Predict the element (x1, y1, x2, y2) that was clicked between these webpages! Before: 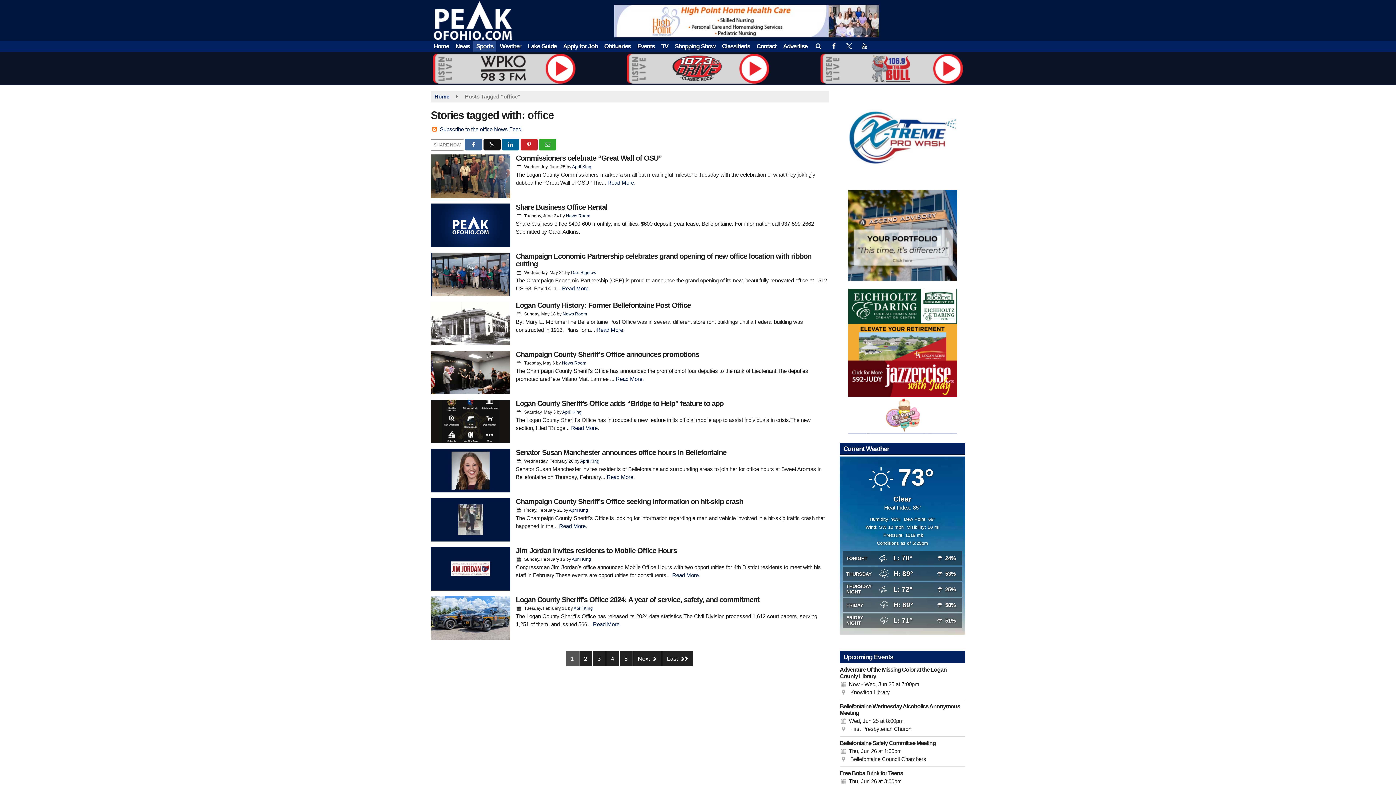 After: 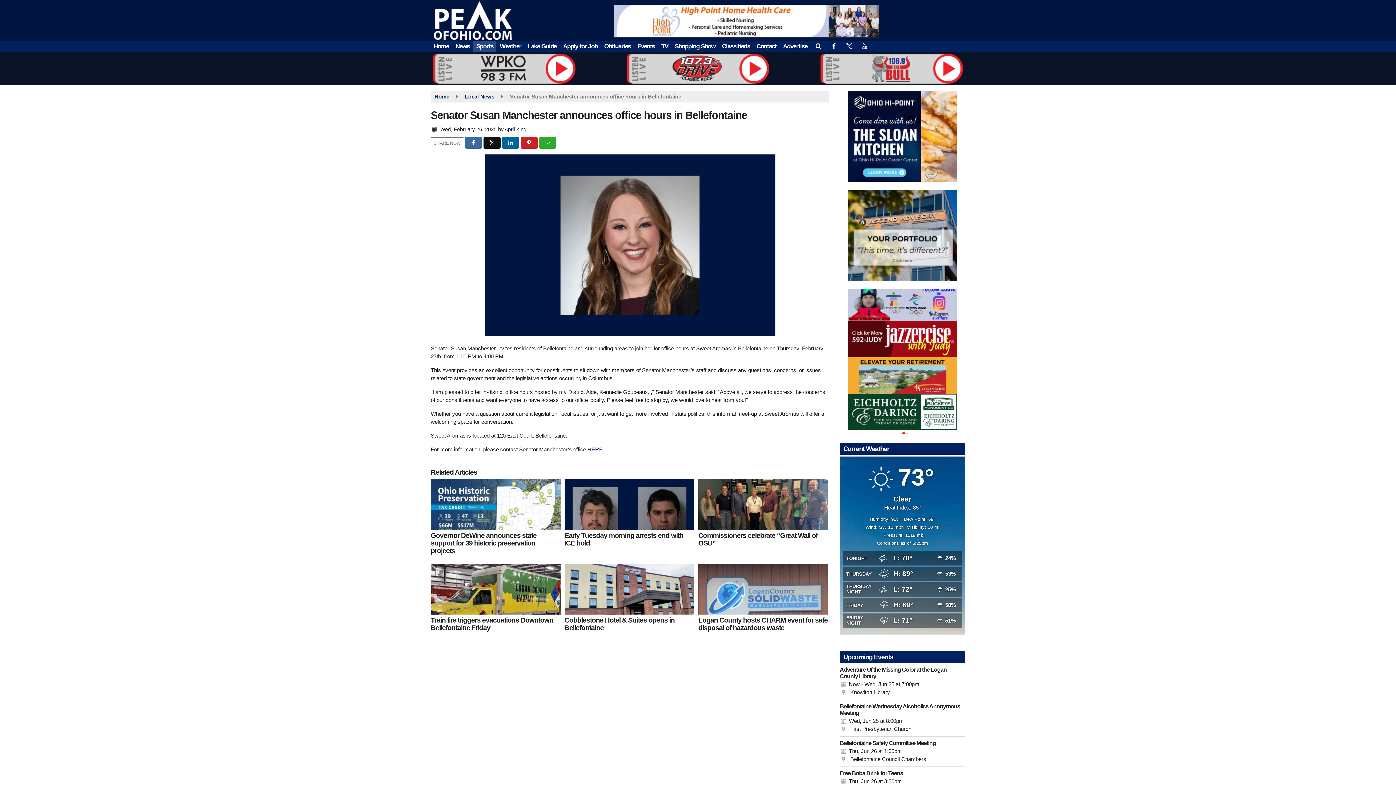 Action: label: Read More. bbox: (606, 474, 634, 480)